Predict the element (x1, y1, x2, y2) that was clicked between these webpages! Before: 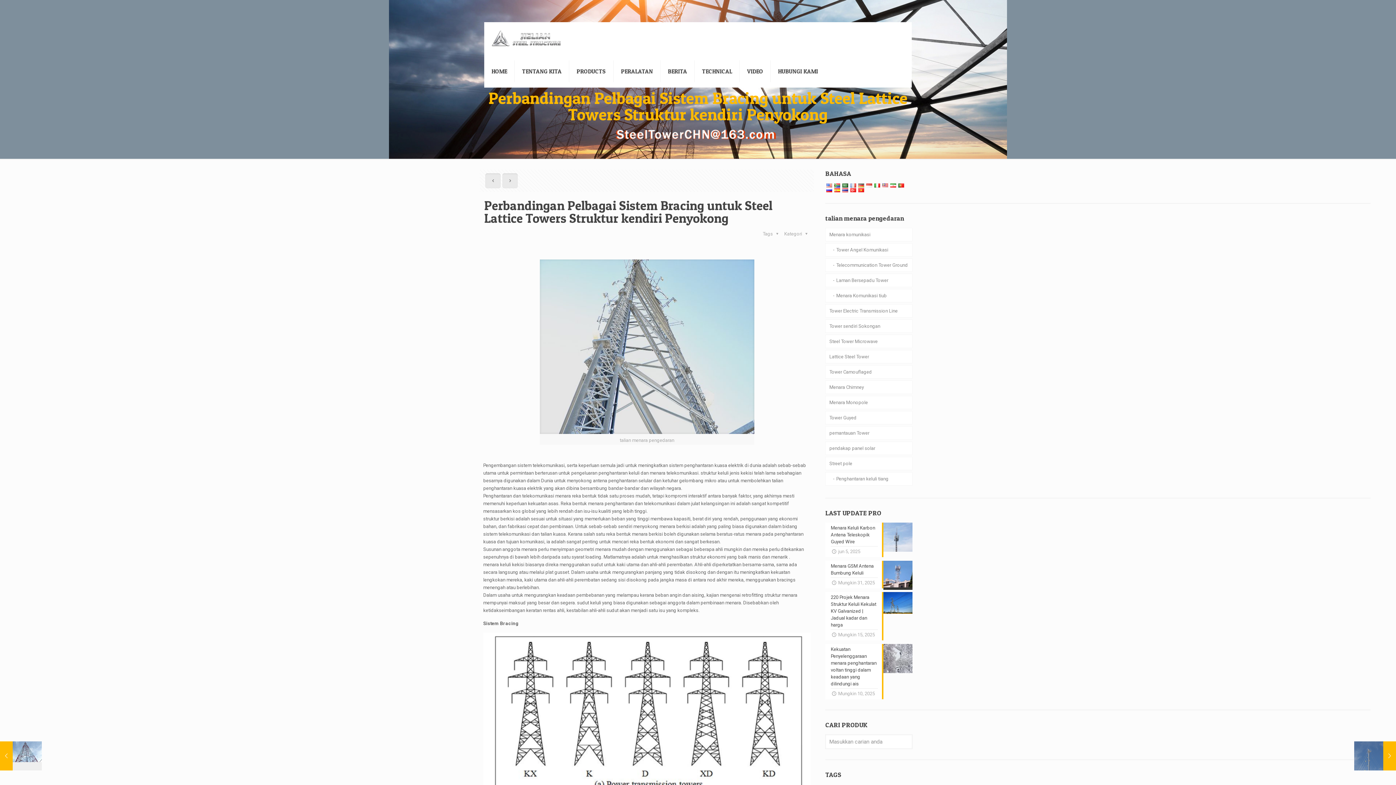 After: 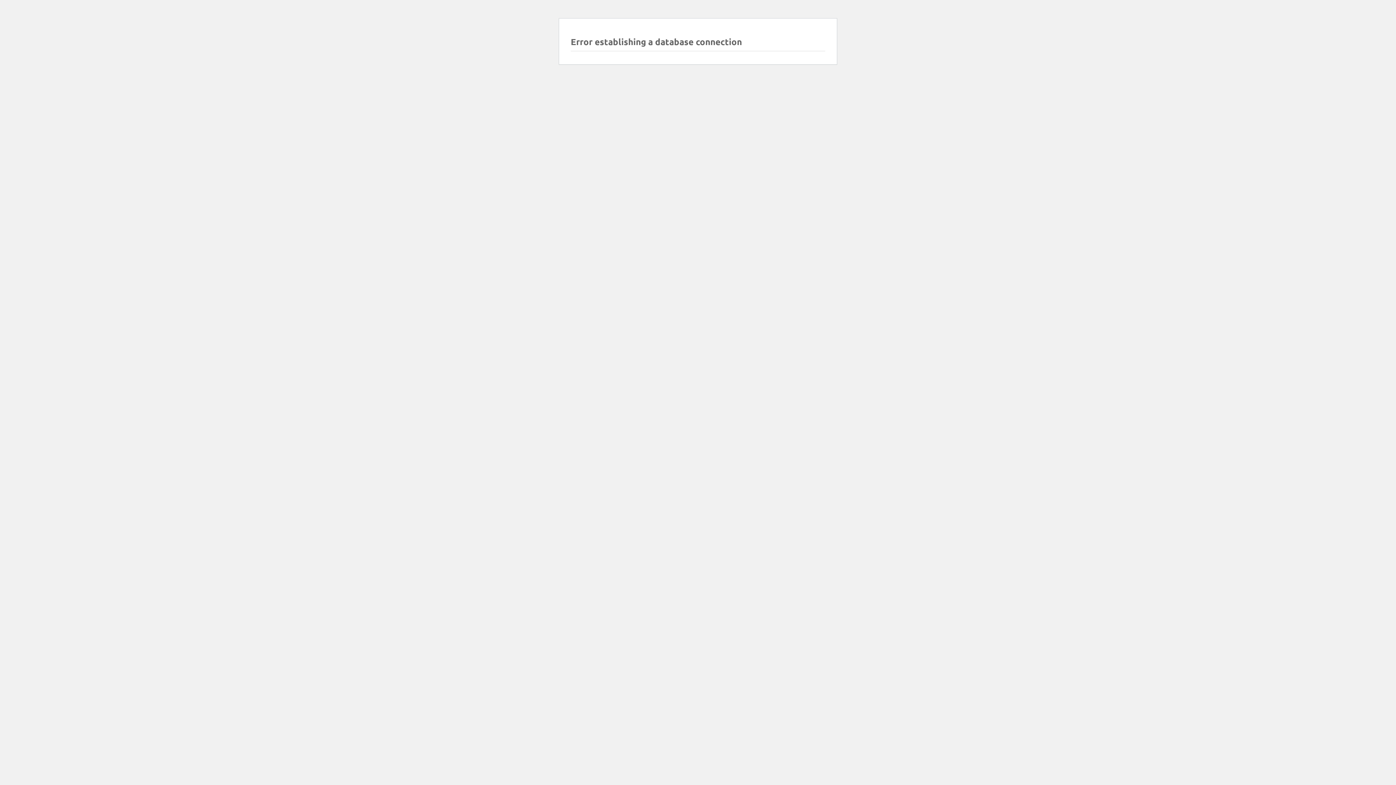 Action: bbox: (825, 289, 912, 302) label: Menara Komunikasi tiub